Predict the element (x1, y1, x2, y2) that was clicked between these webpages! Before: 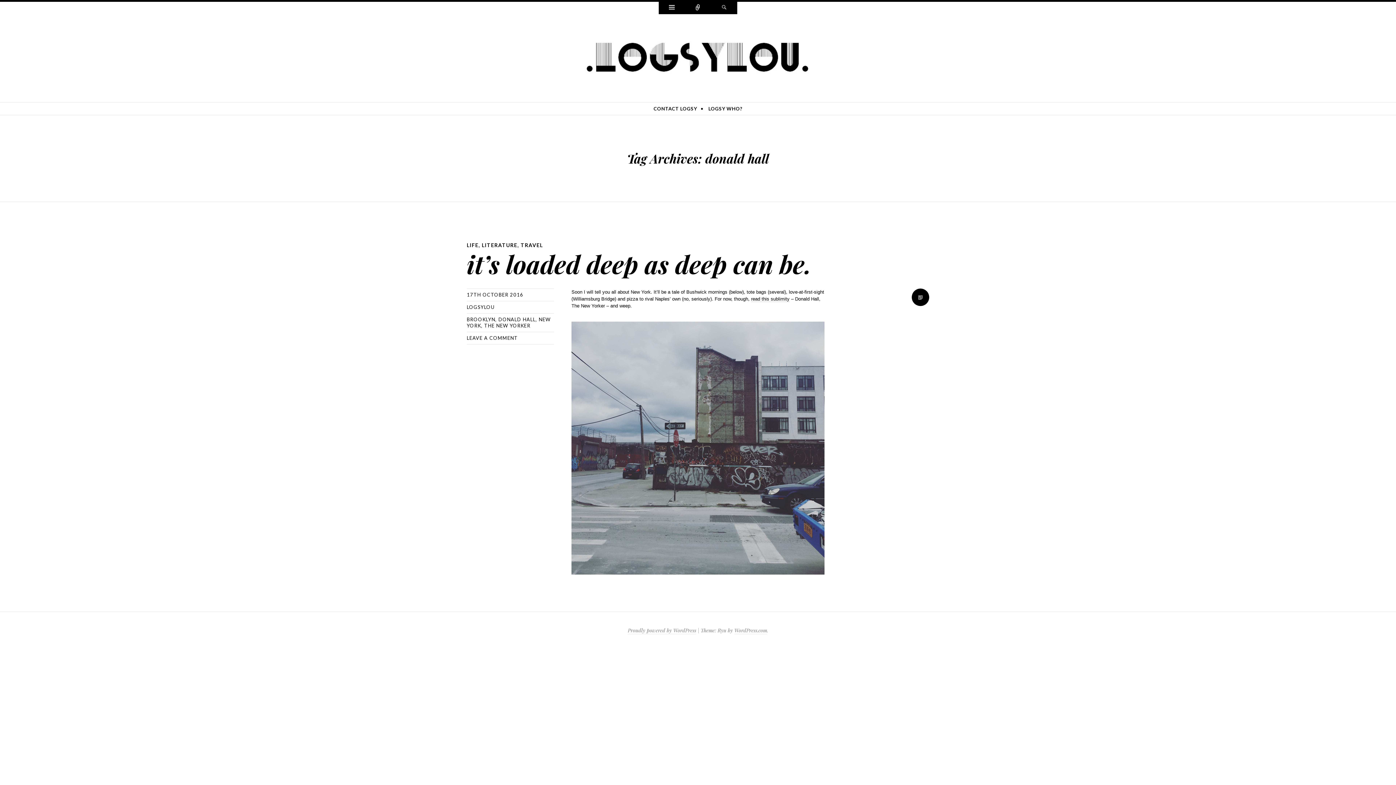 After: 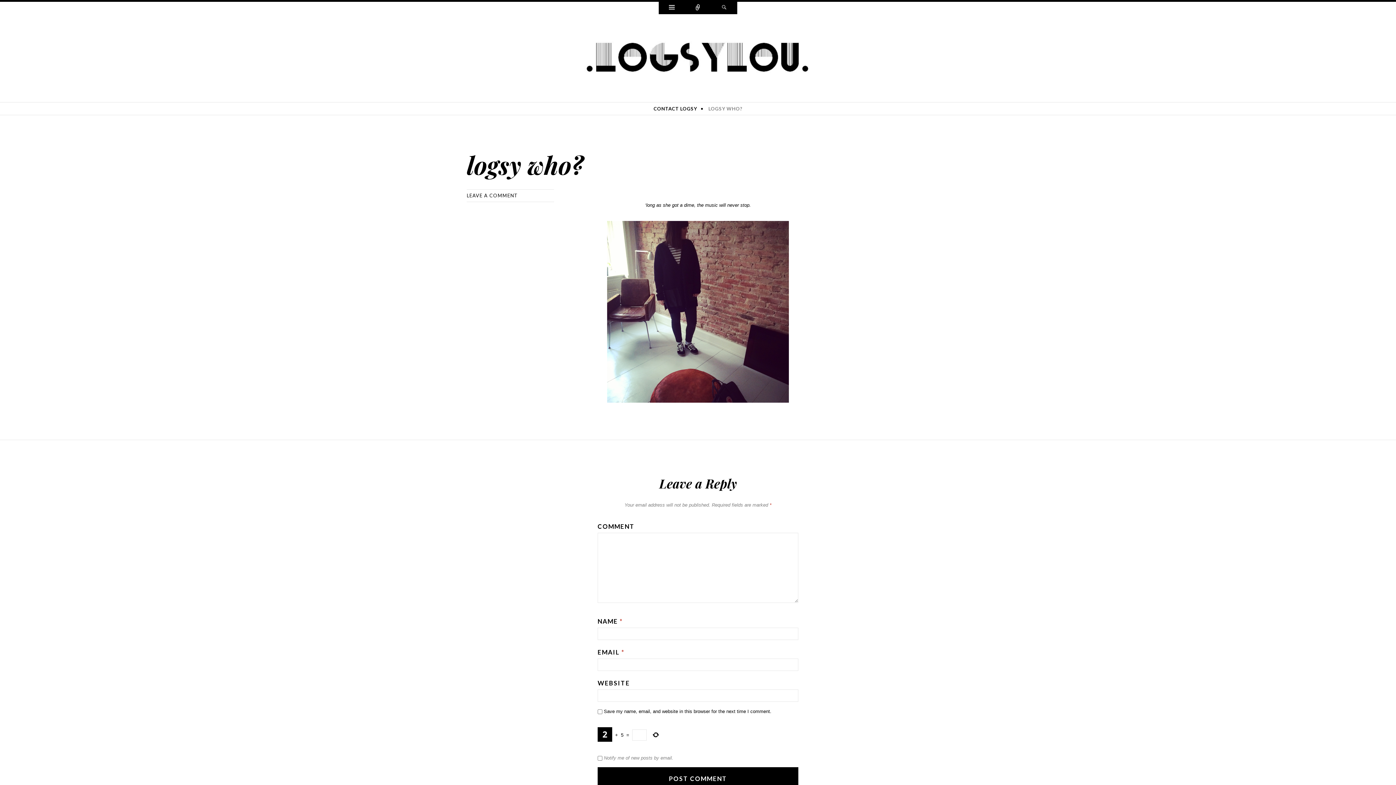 Action: bbox: (704, 102, 746, 114) label: LOGSY WHO?